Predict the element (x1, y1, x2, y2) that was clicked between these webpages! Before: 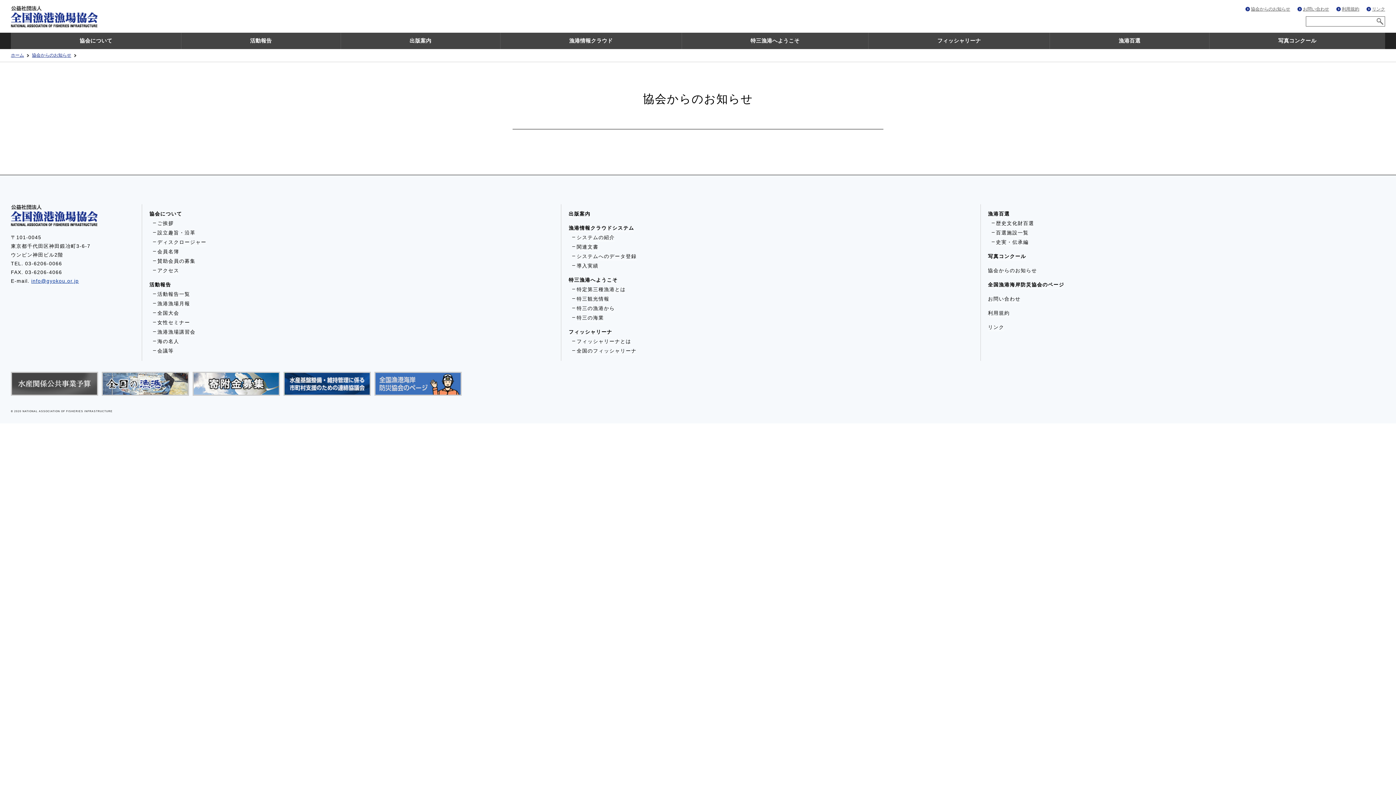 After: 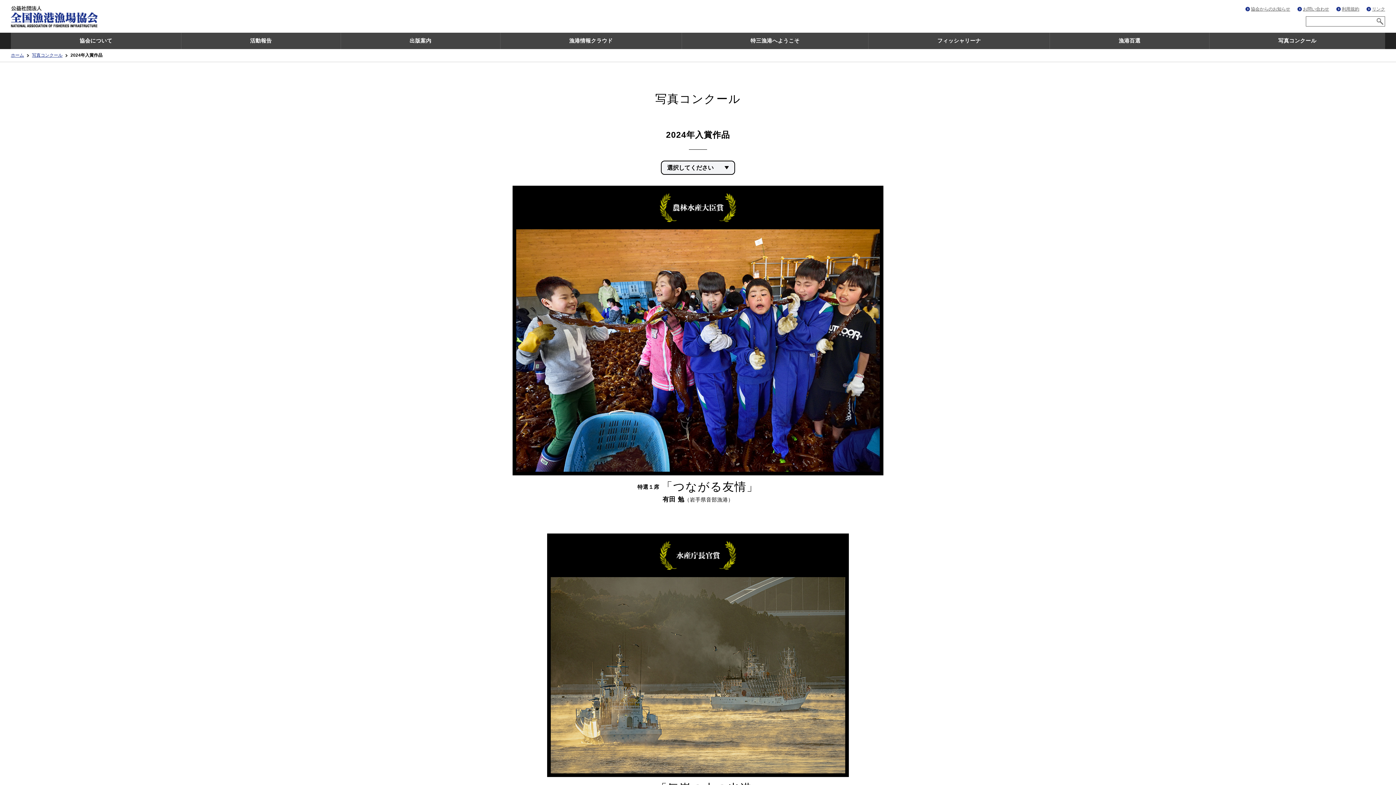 Action: label: 写真コンクール bbox: (988, 253, 1026, 260)